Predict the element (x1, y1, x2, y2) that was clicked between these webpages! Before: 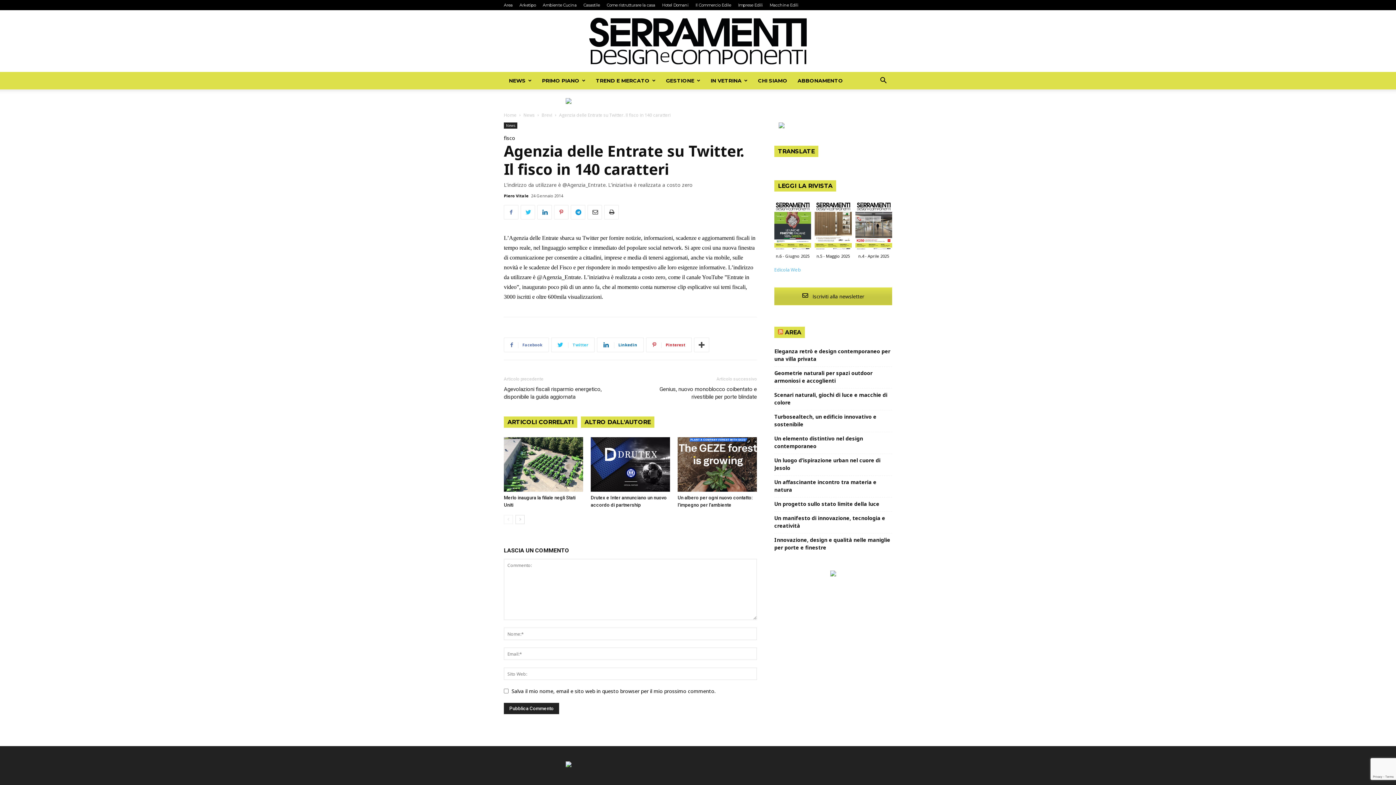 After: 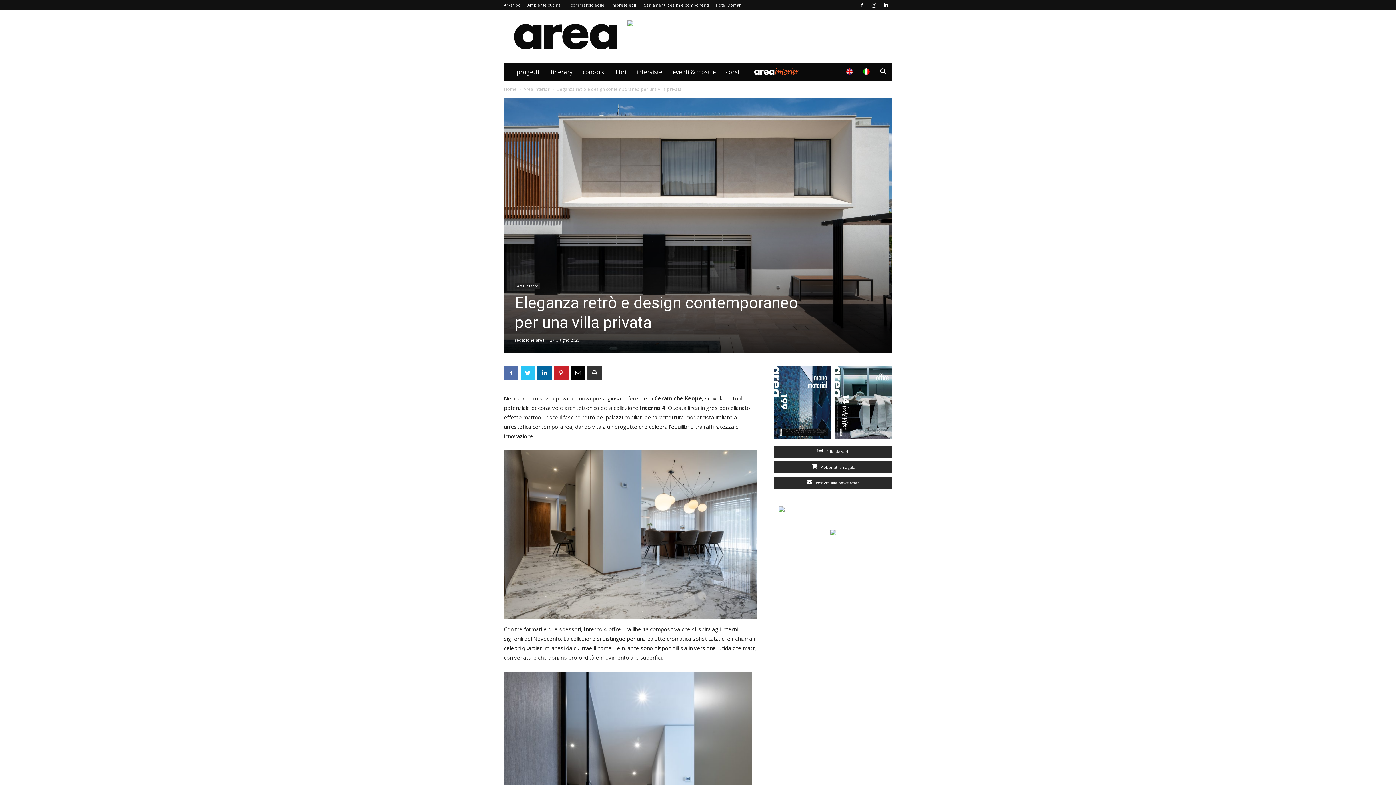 Action: bbox: (774, 347, 892, 363) label: Eleganza retrò e design contemporaneo per una villa privata